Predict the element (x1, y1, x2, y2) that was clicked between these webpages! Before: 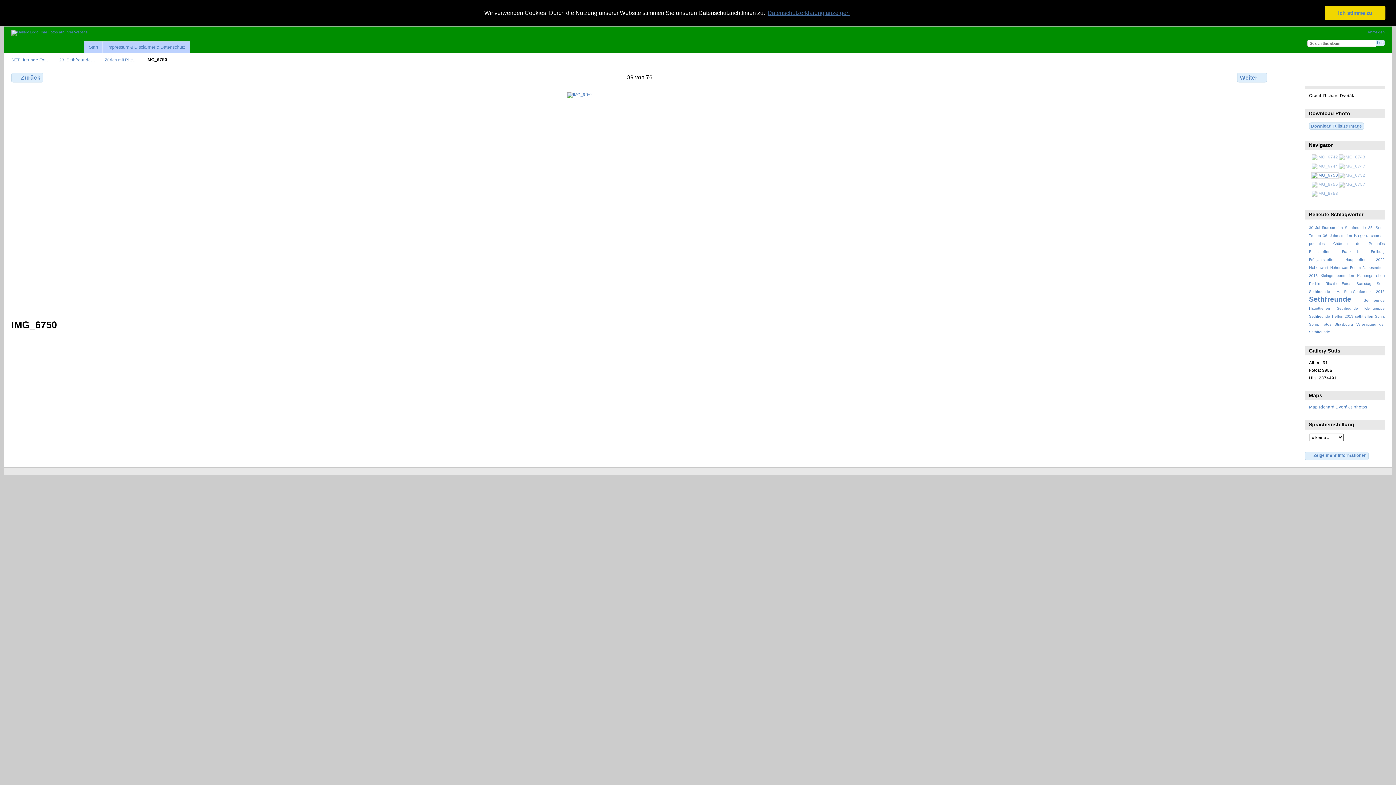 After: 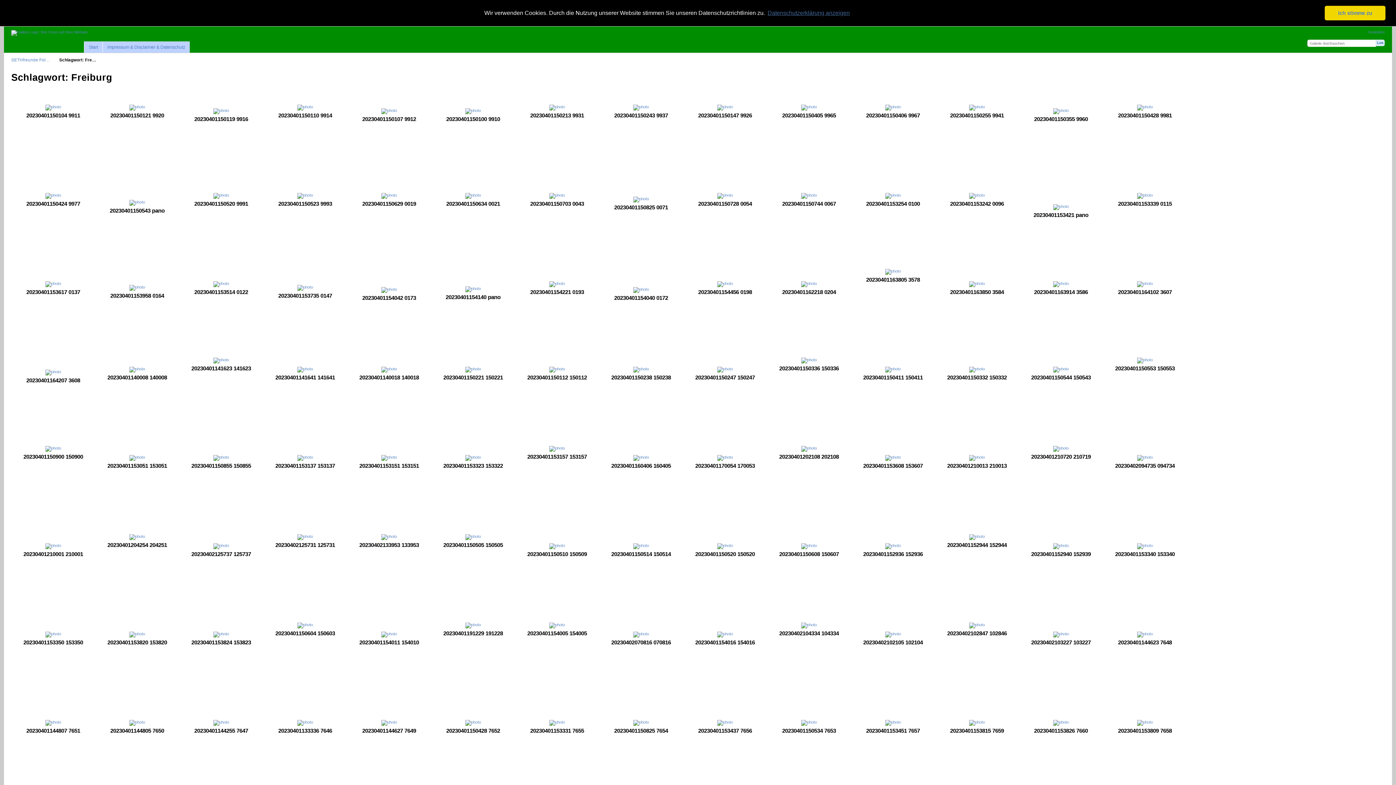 Action: bbox: (1371, 249, 1385, 253) label: Freiburg